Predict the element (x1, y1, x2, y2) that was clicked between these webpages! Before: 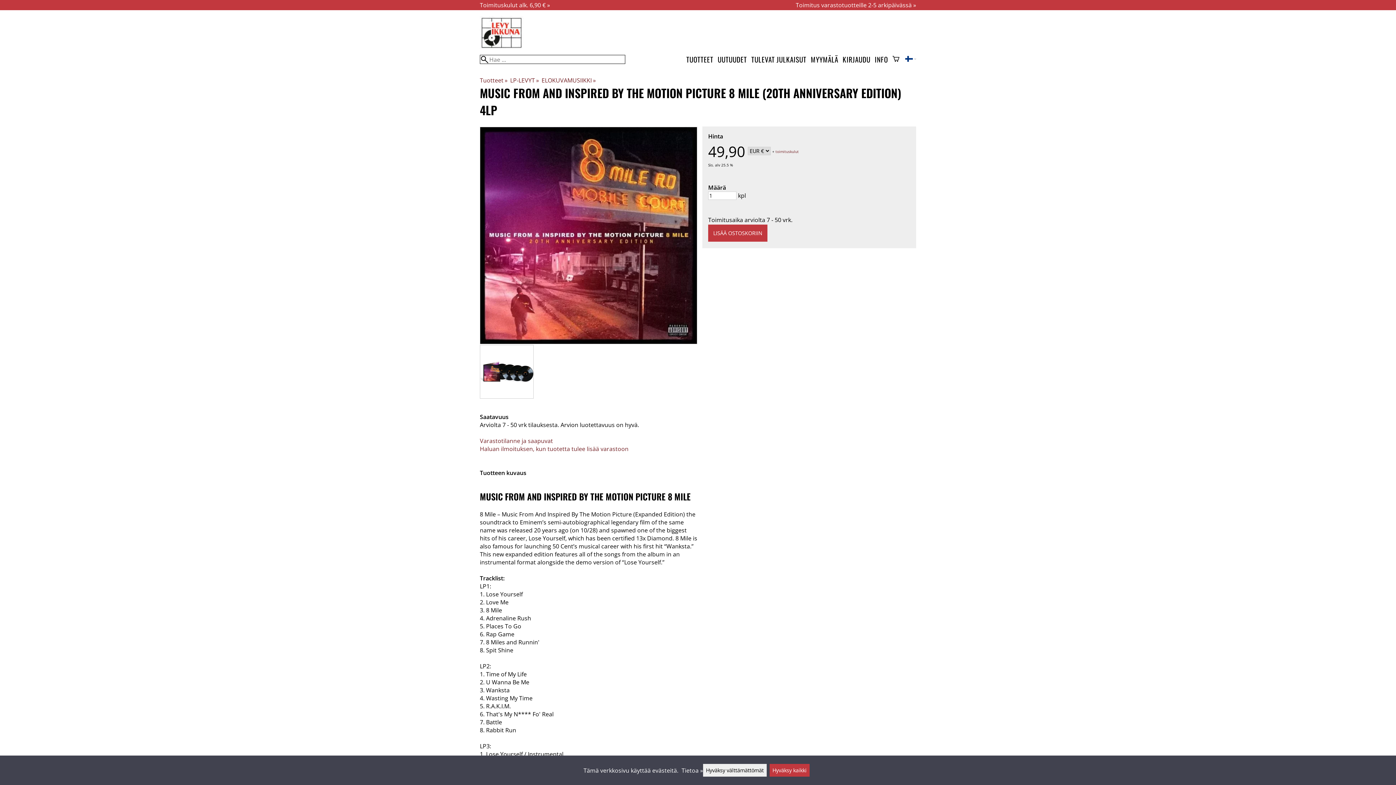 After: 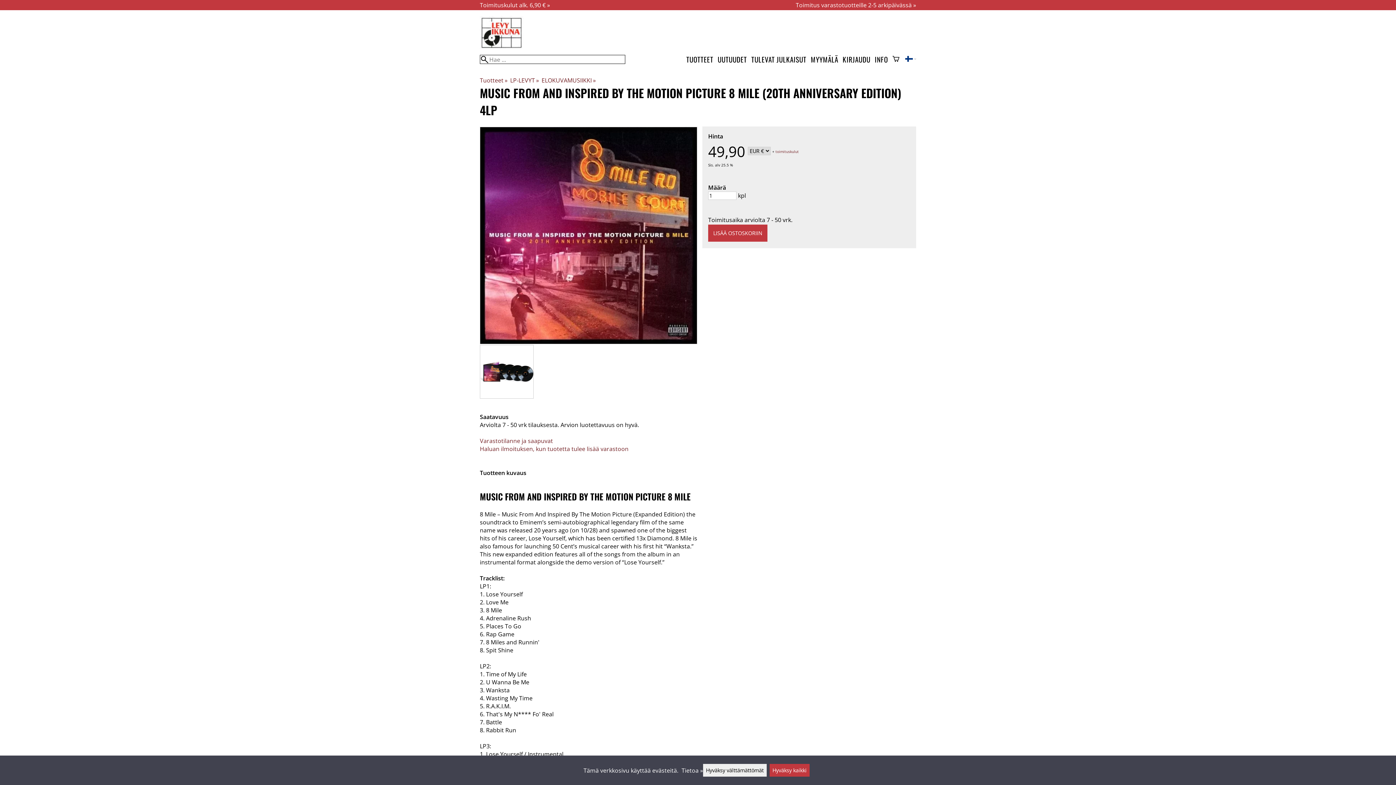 Action: label: Tietoa » bbox: (681, 766, 703, 774)